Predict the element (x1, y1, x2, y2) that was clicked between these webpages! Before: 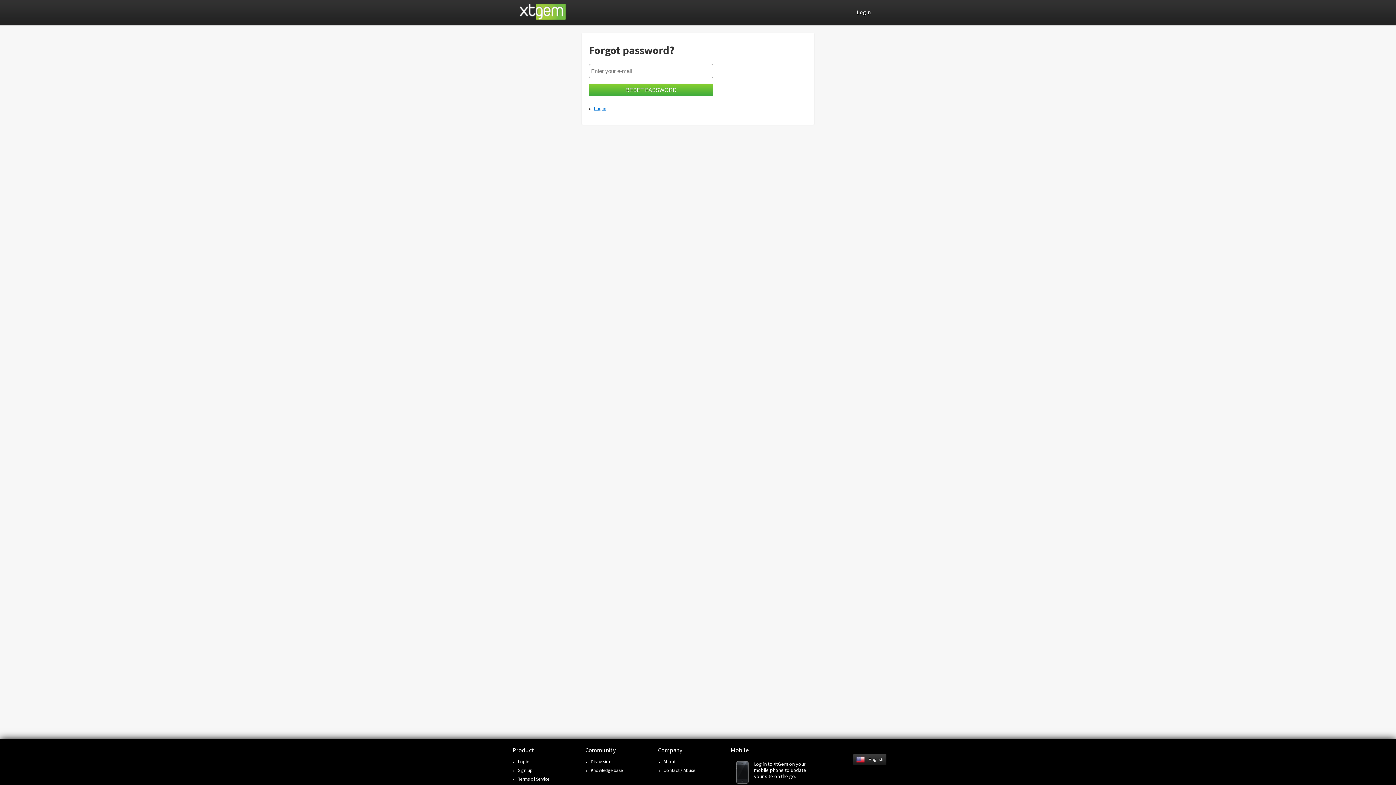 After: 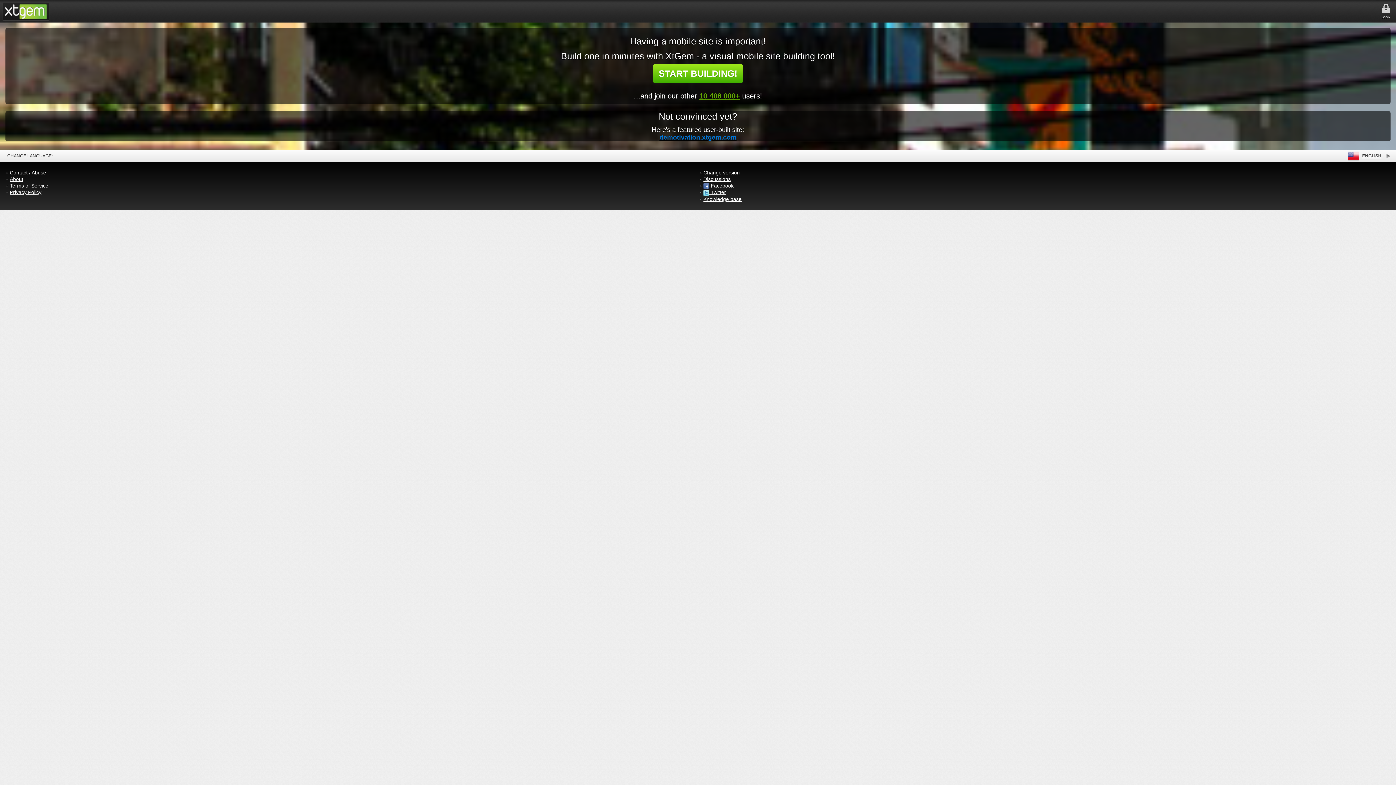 Action: label: Mobile

Log in to XtGem on your mobile phone to update your site on the go. bbox: (730, 746, 810, 784)